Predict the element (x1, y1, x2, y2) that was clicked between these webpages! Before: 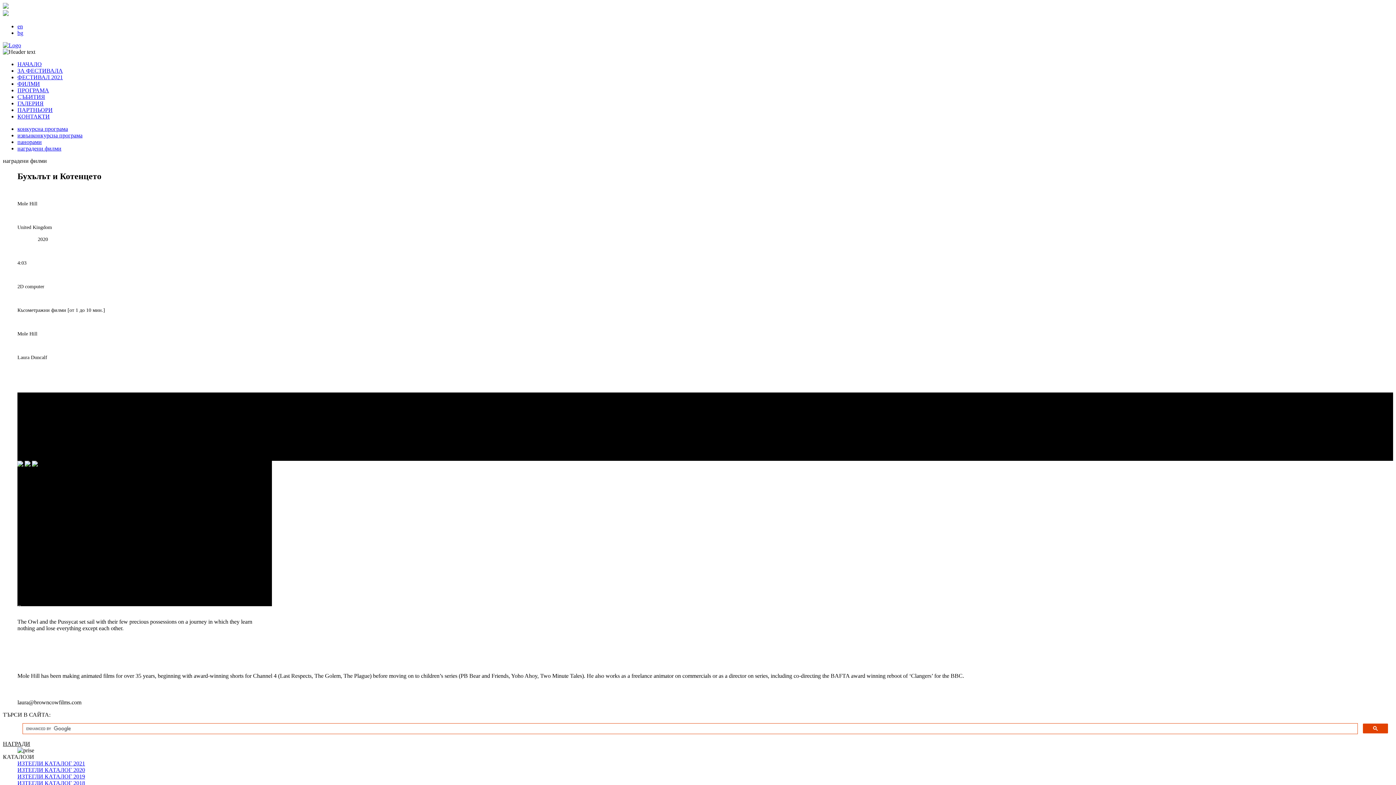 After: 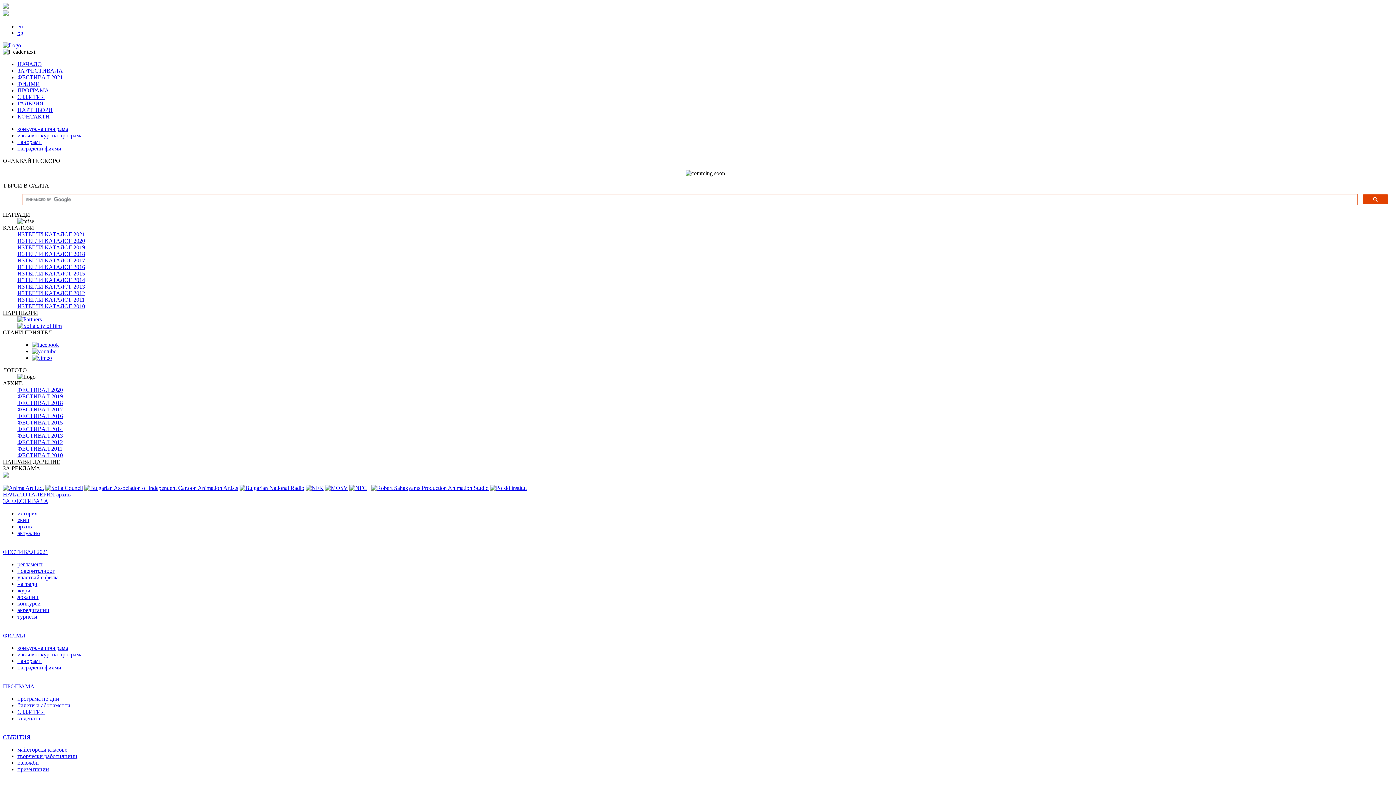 Action: label: извънконкурсна програма bbox: (17, 132, 82, 138)